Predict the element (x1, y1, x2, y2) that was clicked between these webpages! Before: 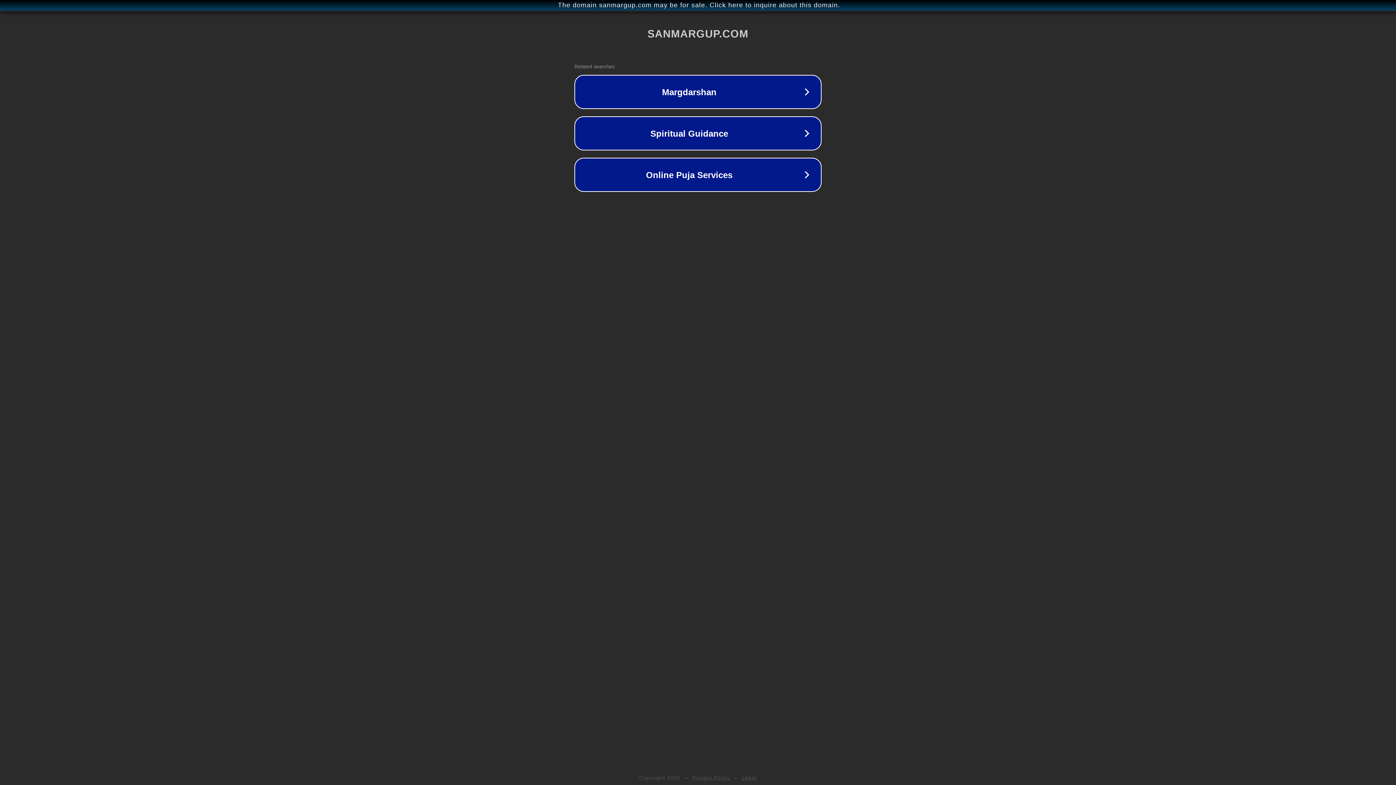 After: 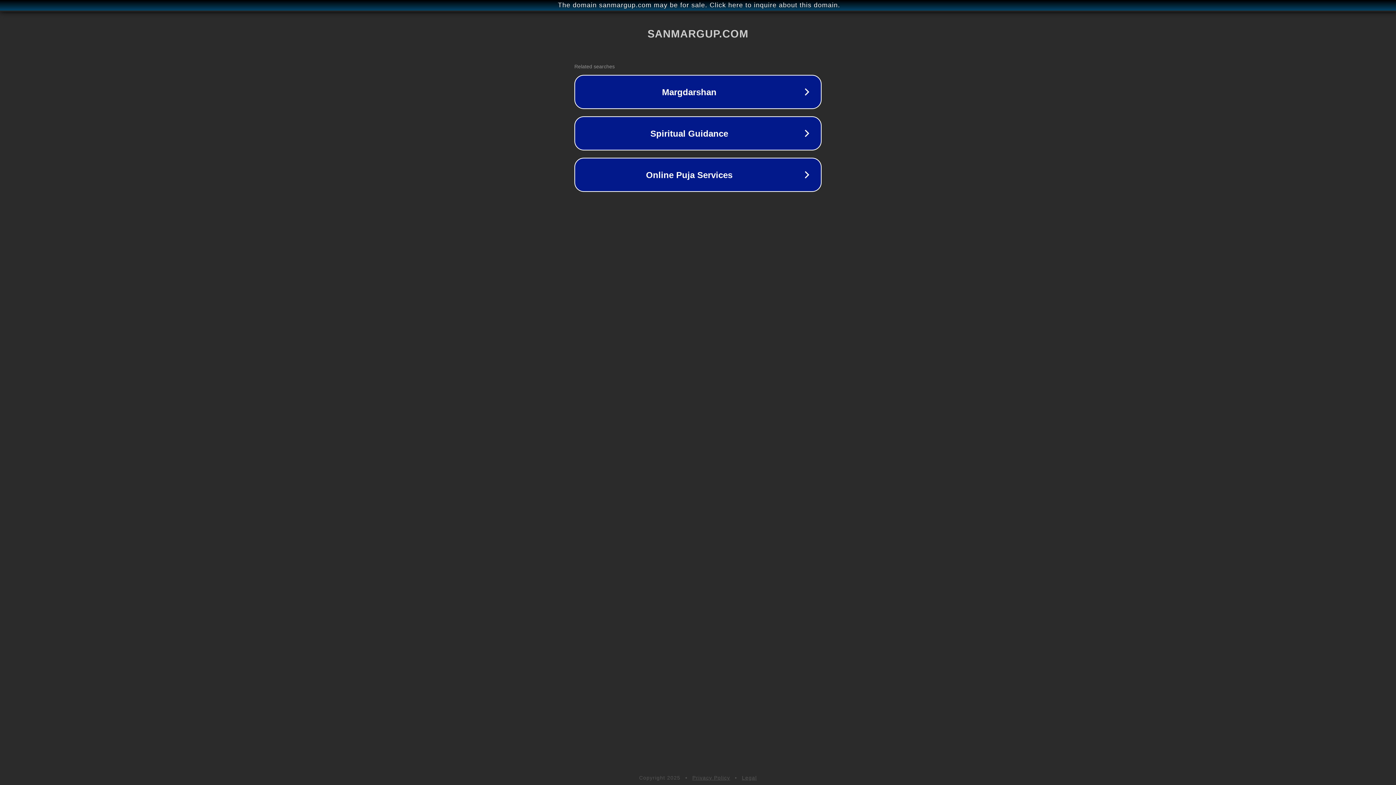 Action: bbox: (742, 775, 757, 781) label: Legal